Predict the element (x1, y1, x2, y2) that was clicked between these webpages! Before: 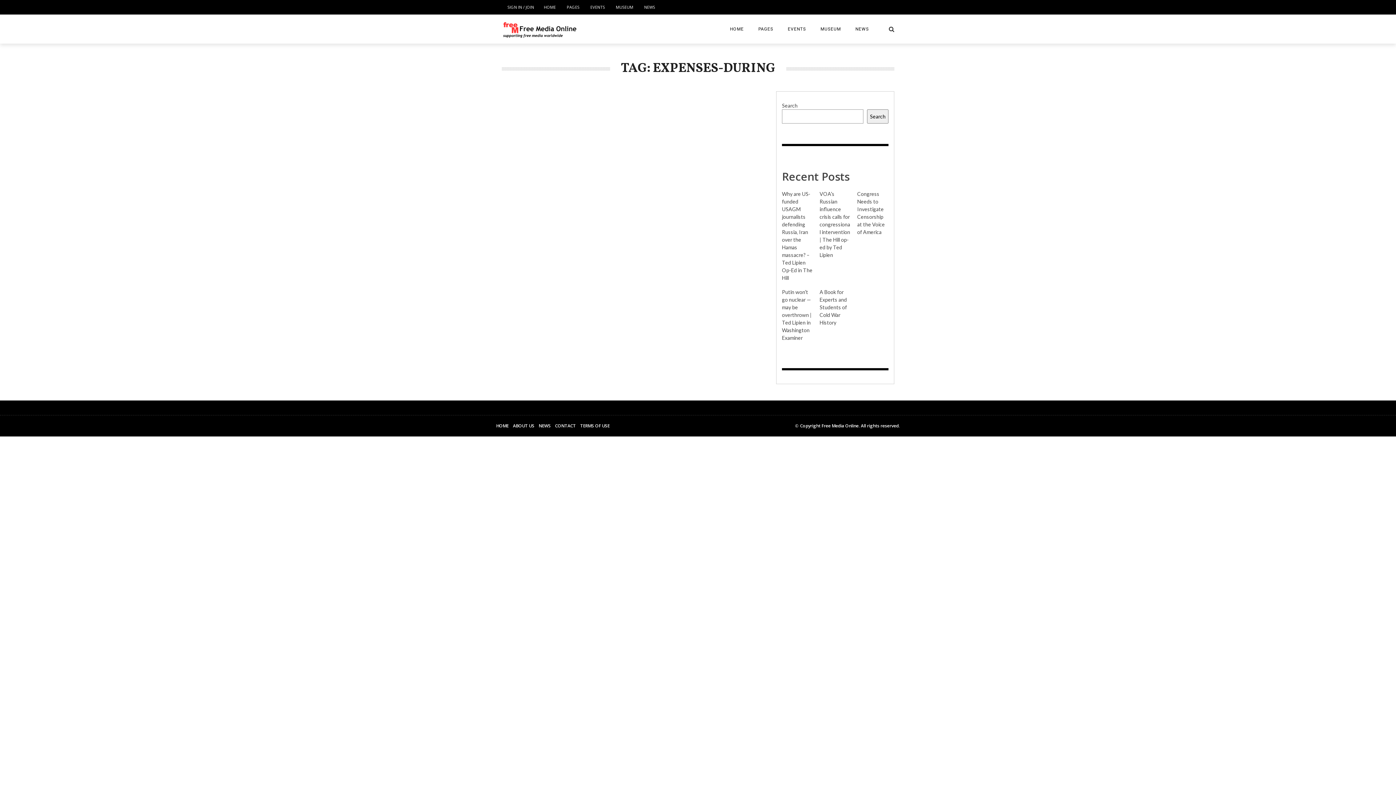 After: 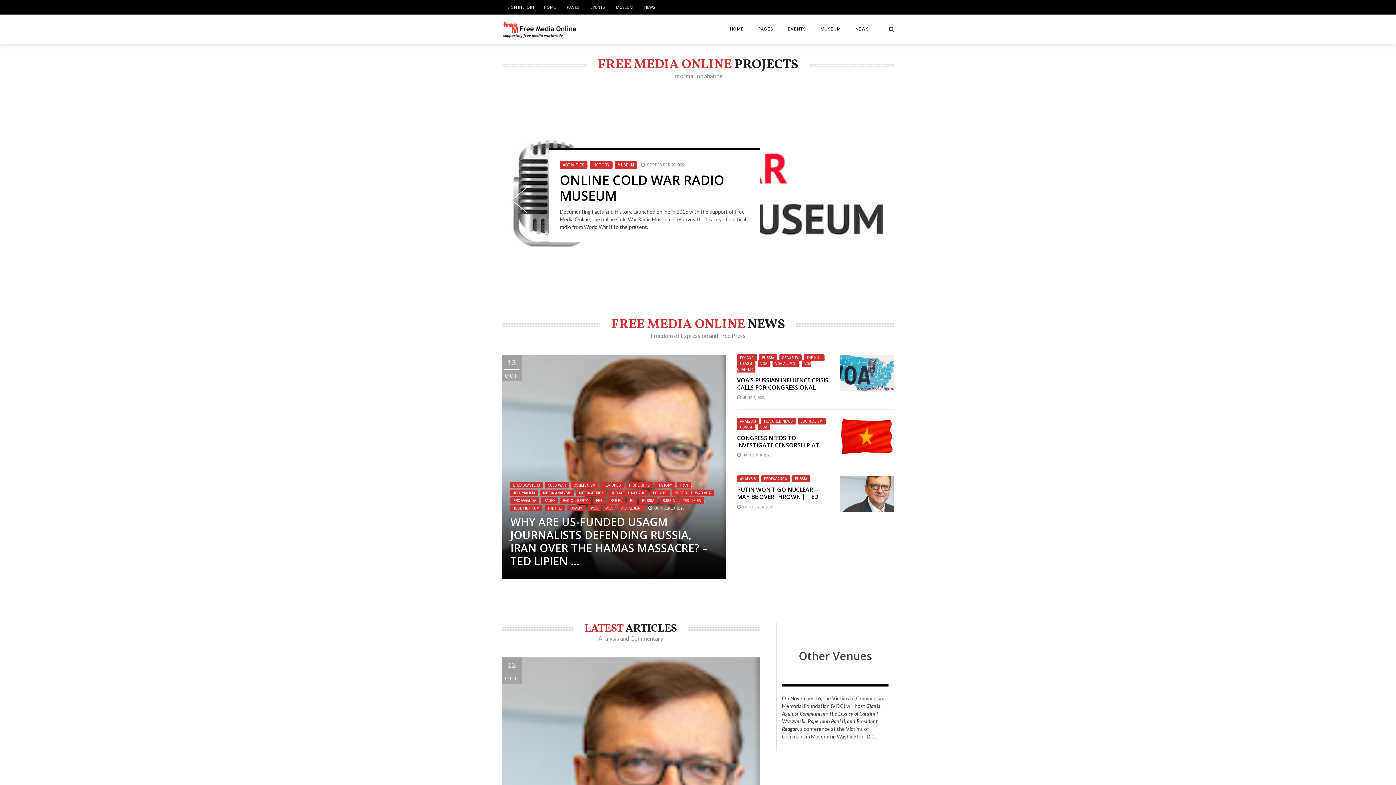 Action: label: HOME bbox: (722, 26, 751, 31)